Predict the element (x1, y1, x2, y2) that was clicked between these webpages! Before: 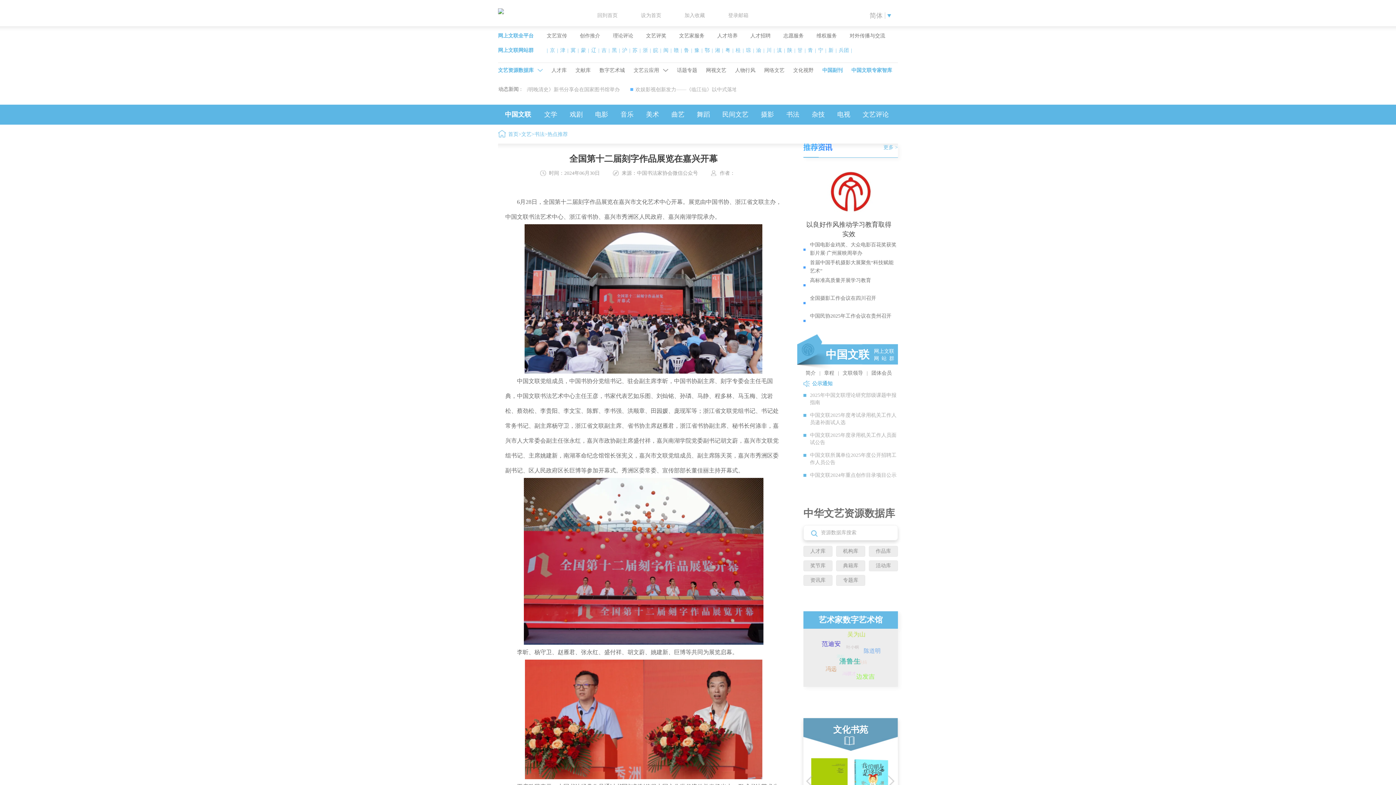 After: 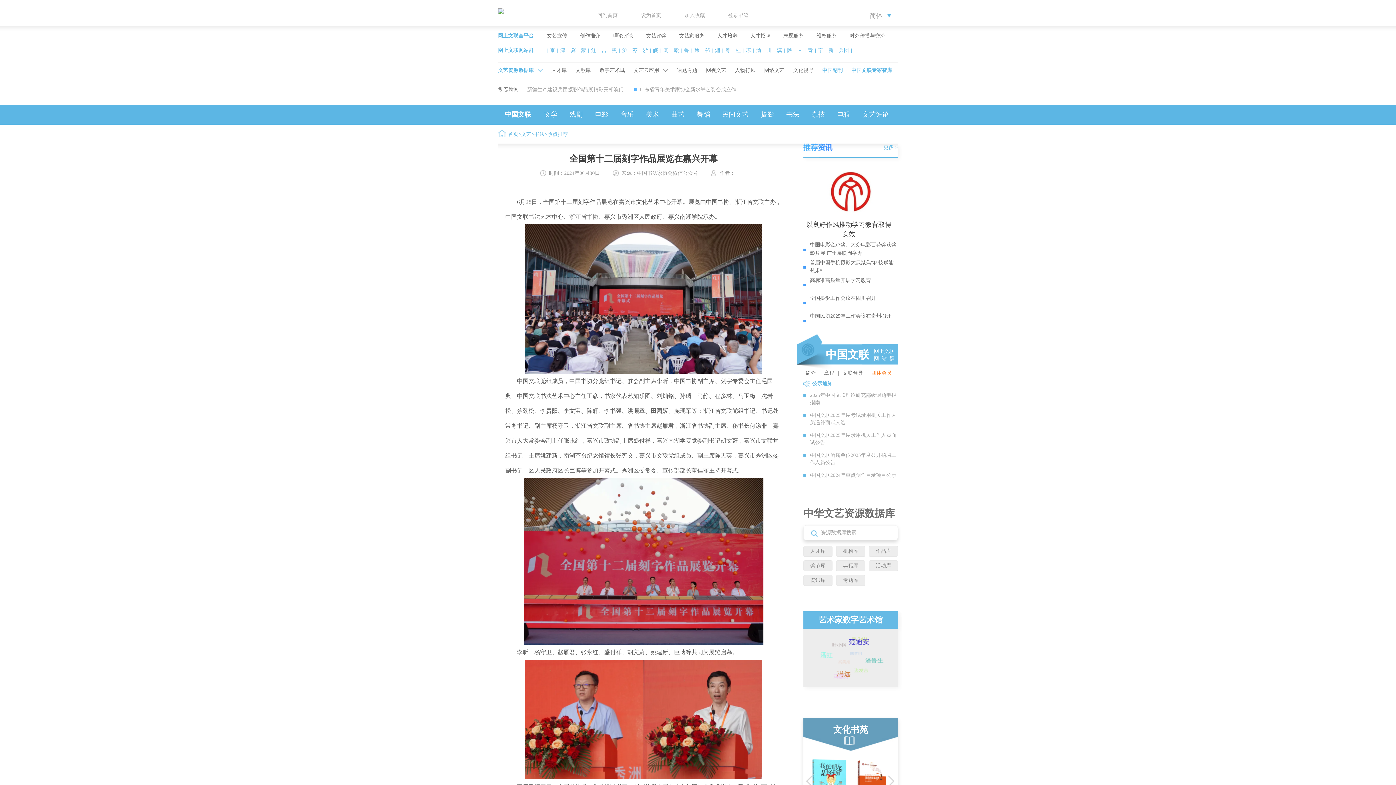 Action: label: 团体会员 bbox: (869, 370, 894, 376)